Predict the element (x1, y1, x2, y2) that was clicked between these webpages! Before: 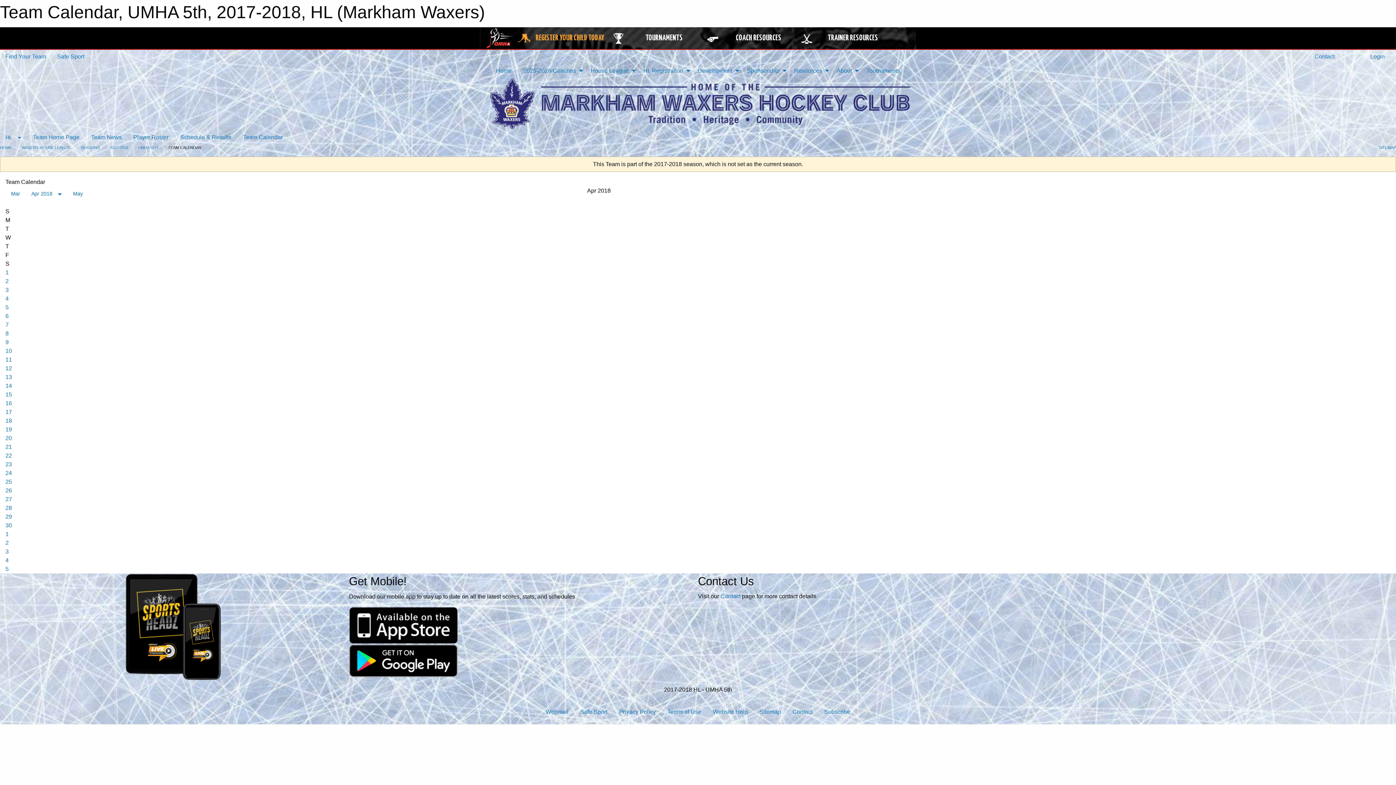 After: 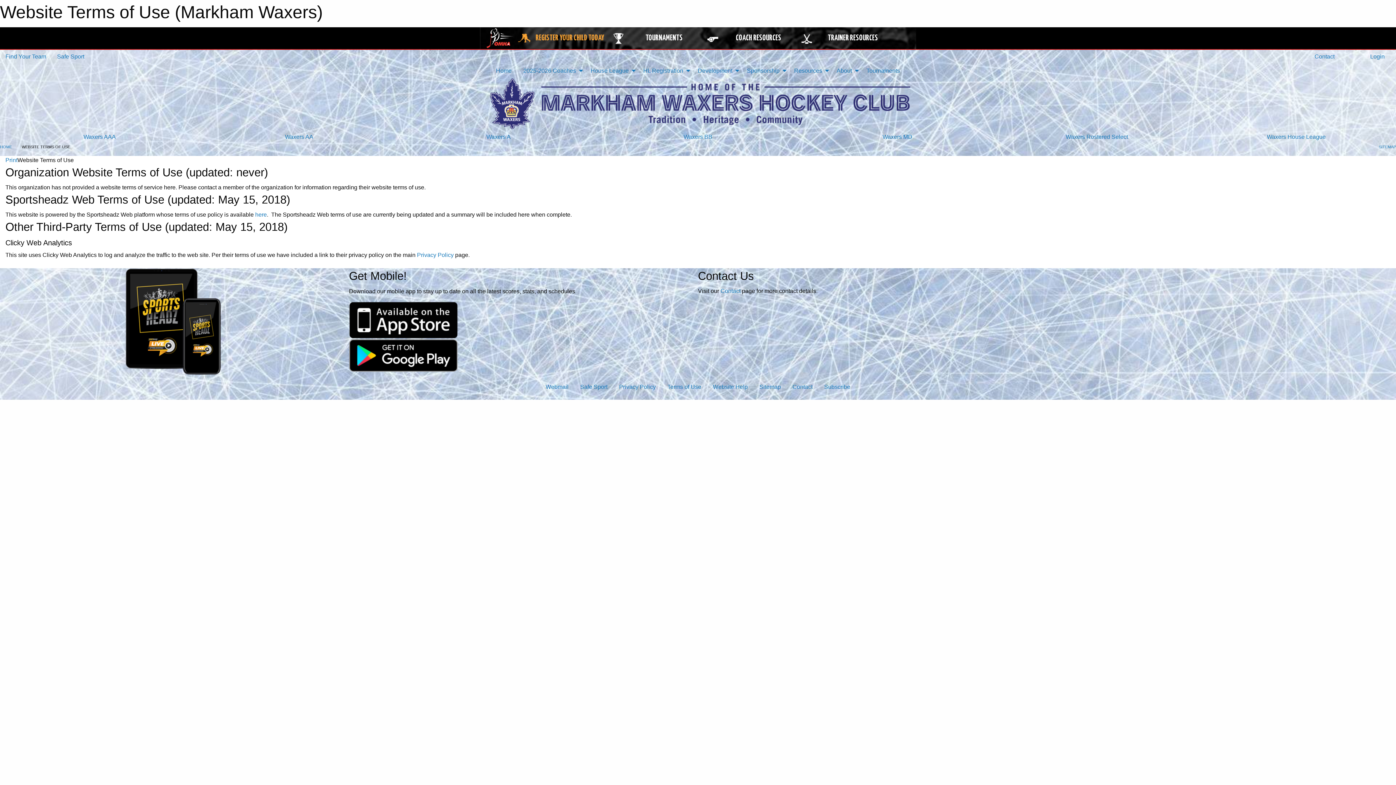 Action: bbox: (661, 705, 707, 719) label: Terms of Use